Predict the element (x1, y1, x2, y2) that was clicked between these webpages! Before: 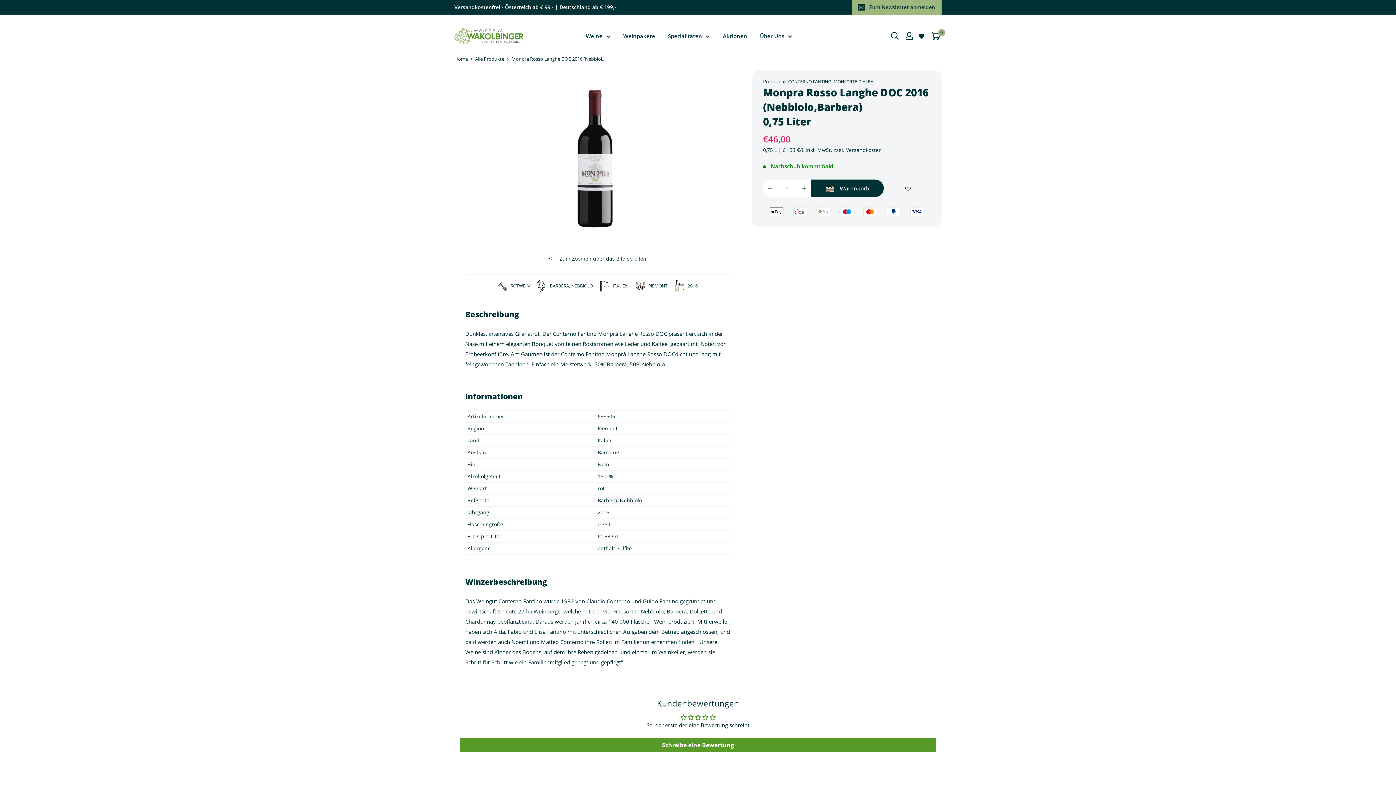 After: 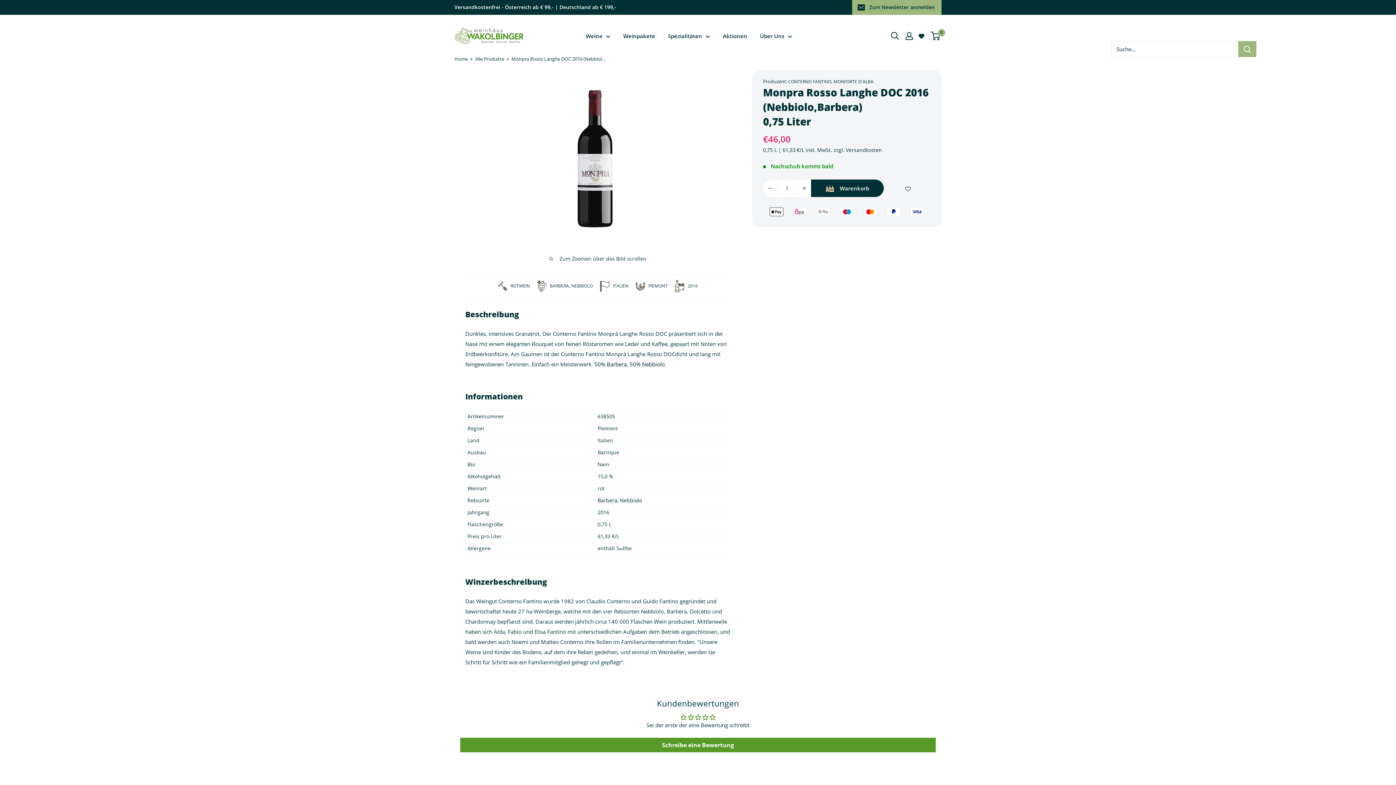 Action: label: Suche öffnen bbox: (891, 32, 899, 40)